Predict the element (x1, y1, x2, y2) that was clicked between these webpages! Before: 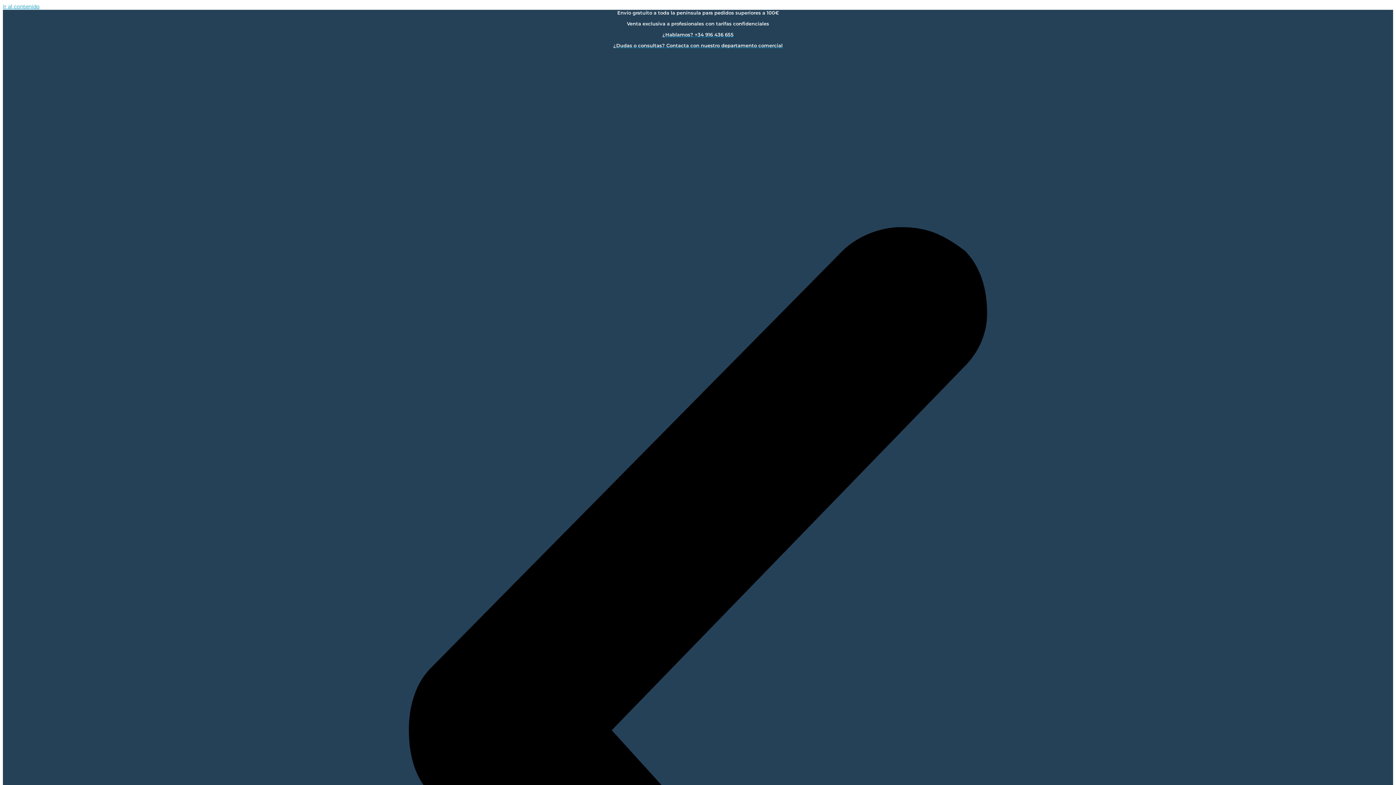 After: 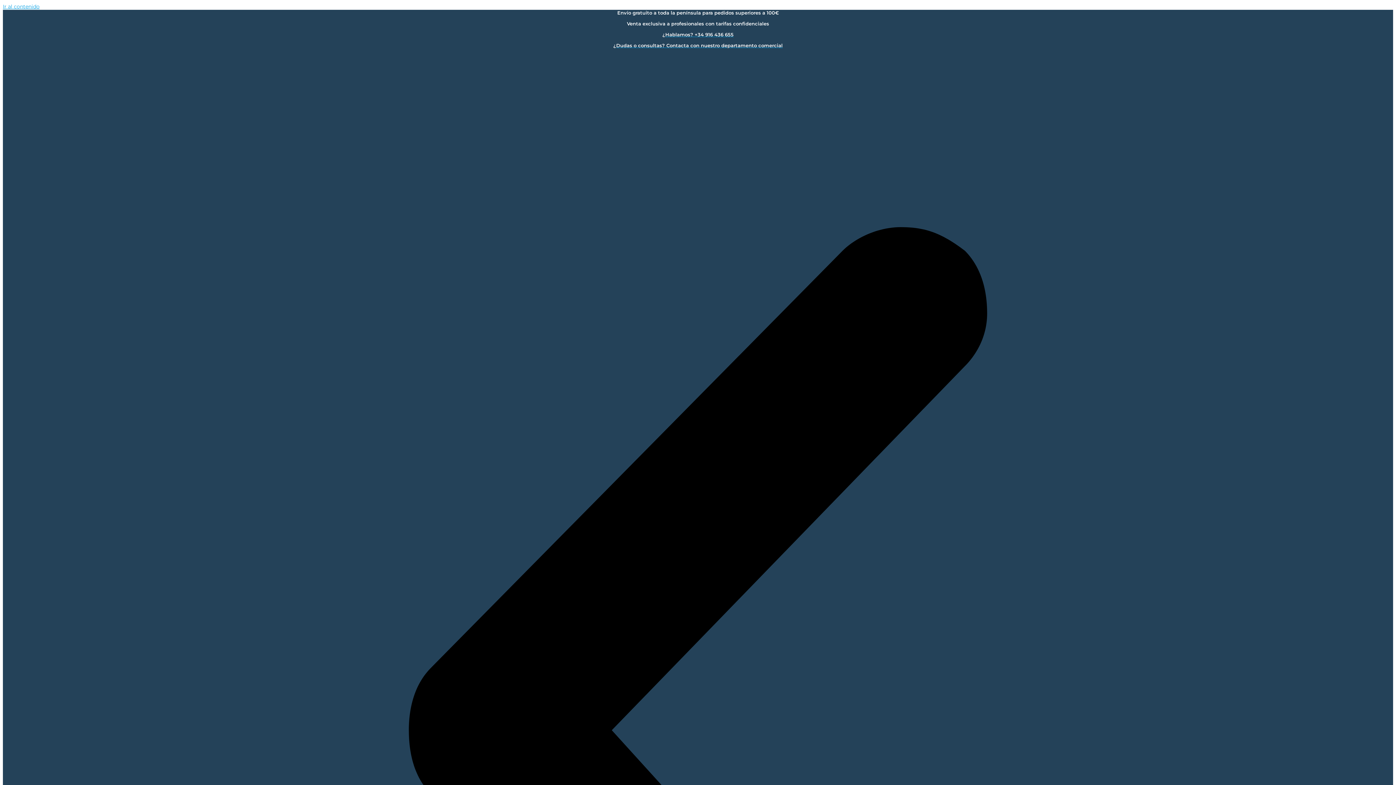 Action: bbox: (2, 42, 1393, 48) label: ¿Dudas o consultas? Contacta con nuestro departamento comercial